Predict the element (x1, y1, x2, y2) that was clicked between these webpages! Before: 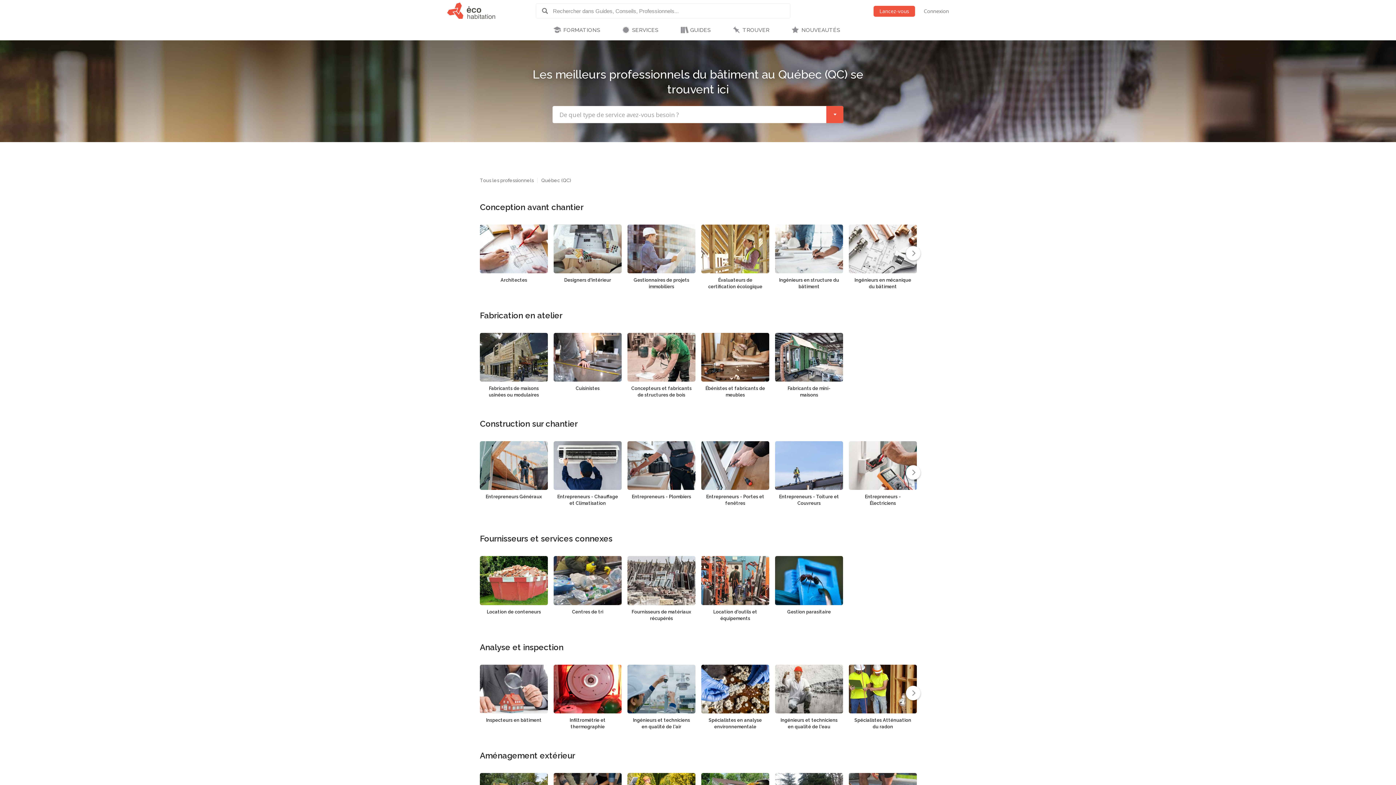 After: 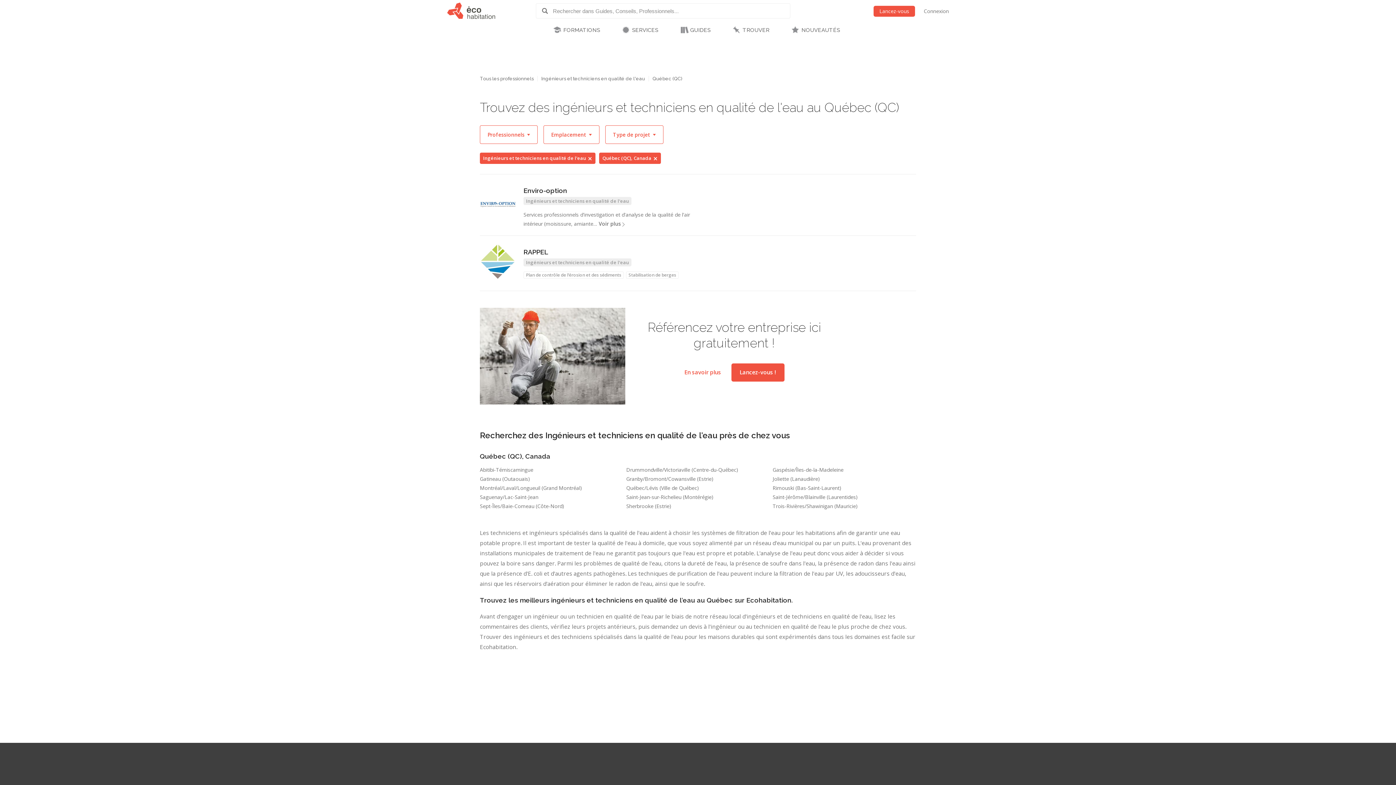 Action: label: Ingénieurs et techniciens en qualité de l'eau bbox: (775, 664, 843, 734)